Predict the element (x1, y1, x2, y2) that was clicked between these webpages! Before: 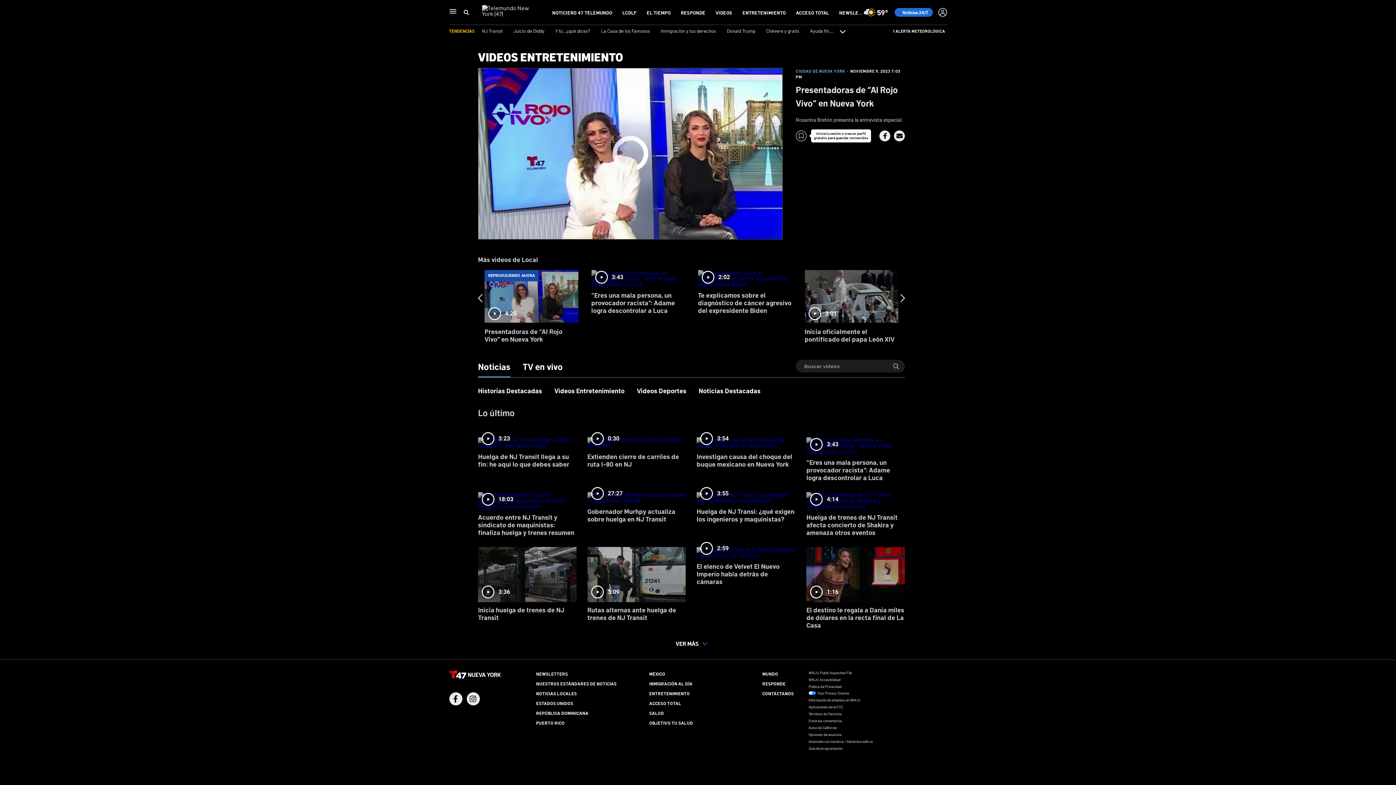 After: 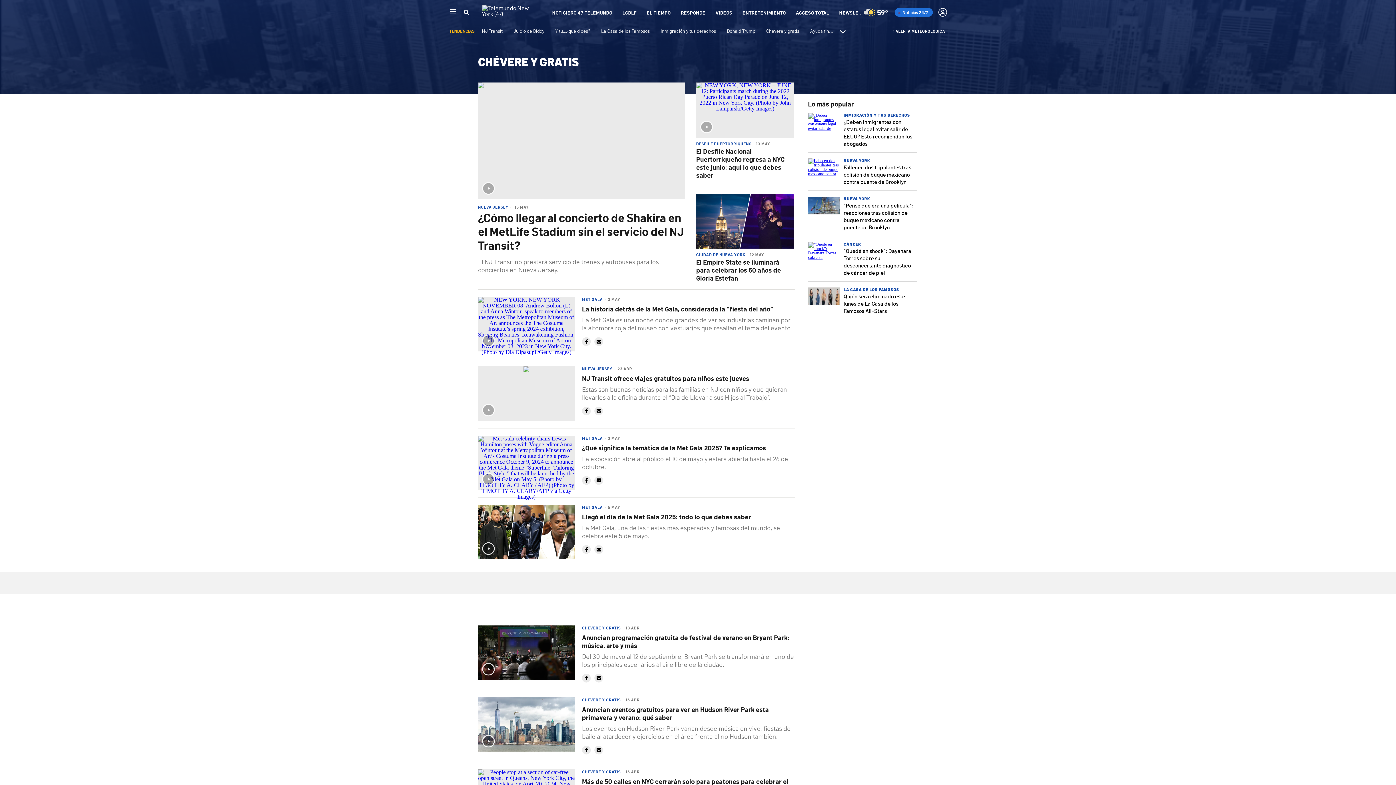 Action: label: Chévere y gratis bbox: (766, 27, 799, 33)